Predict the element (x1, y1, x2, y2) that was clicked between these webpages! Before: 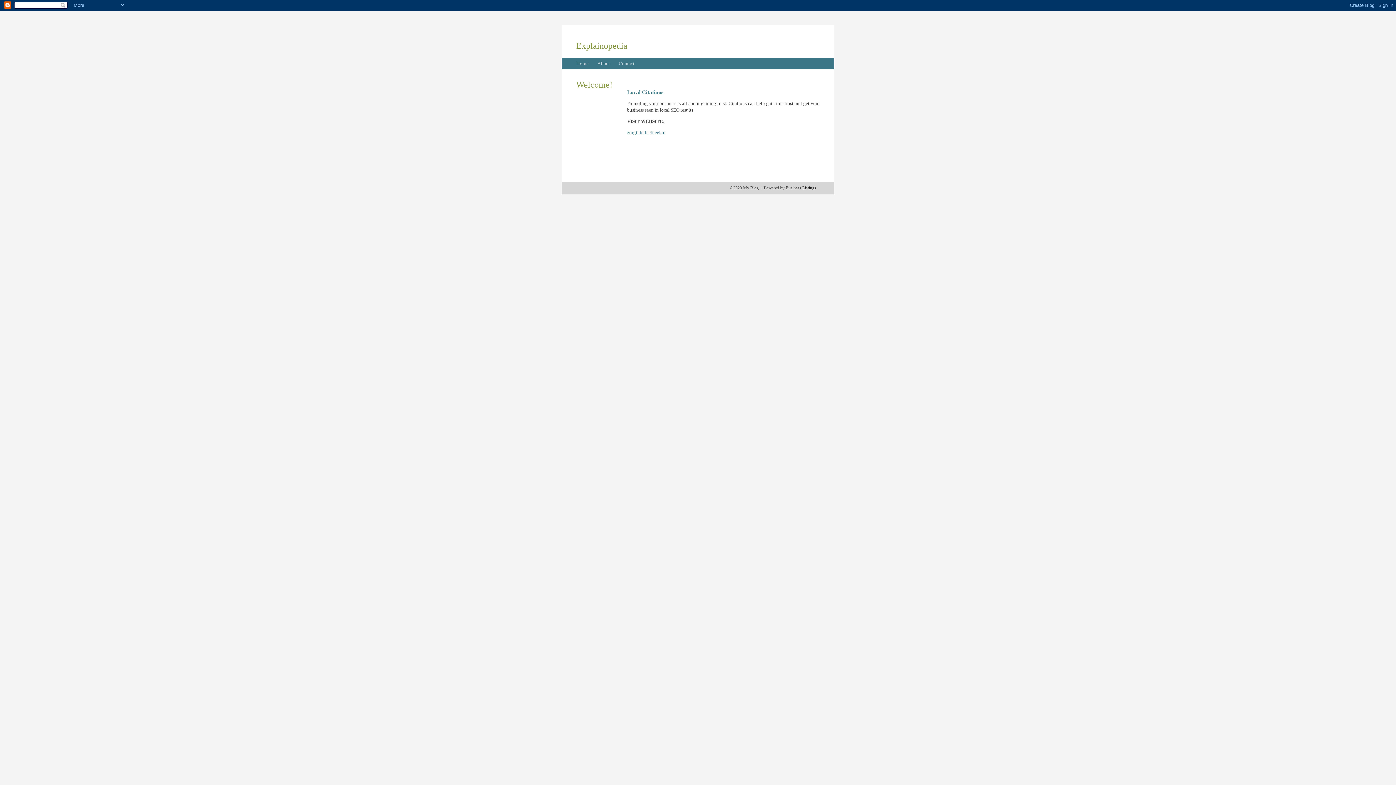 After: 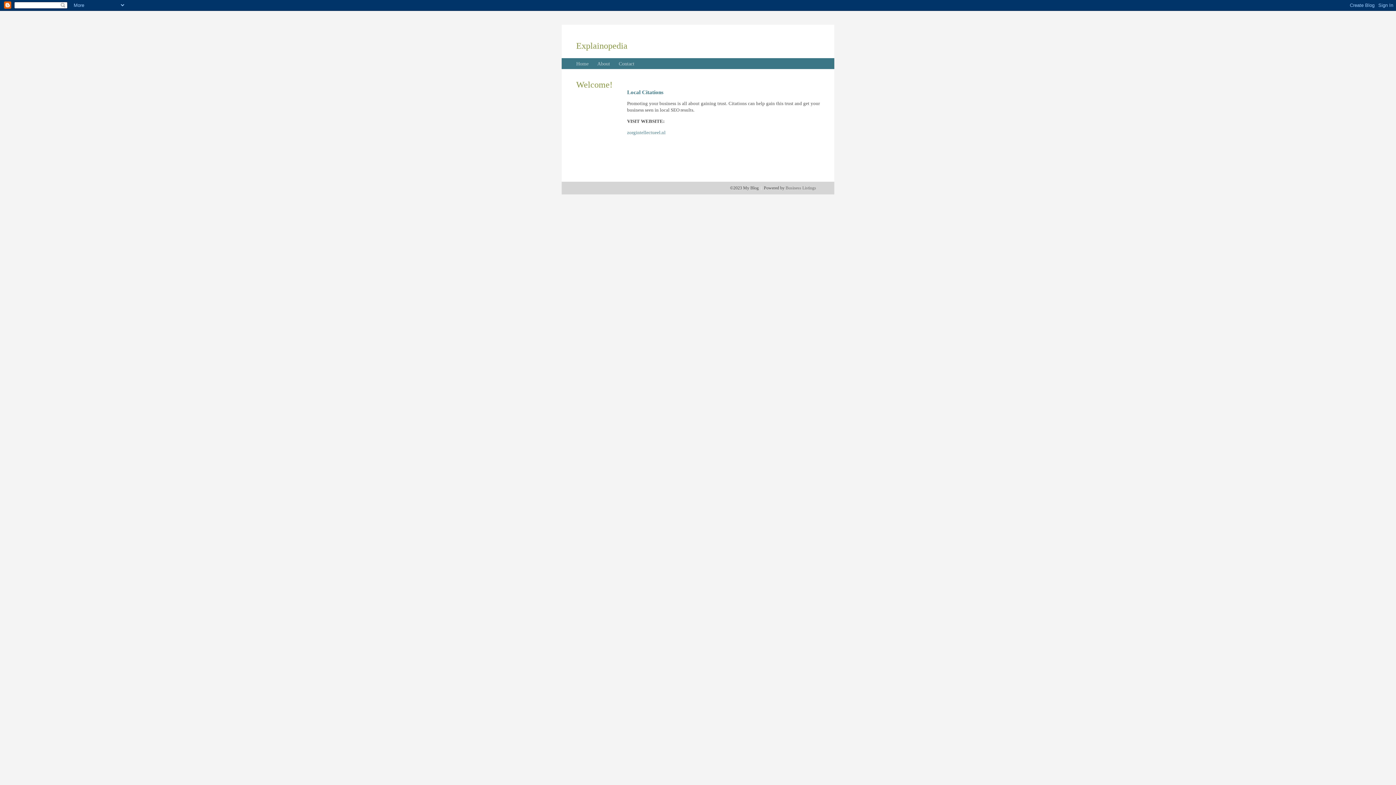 Action: bbox: (785, 185, 816, 190) label: Business Listings